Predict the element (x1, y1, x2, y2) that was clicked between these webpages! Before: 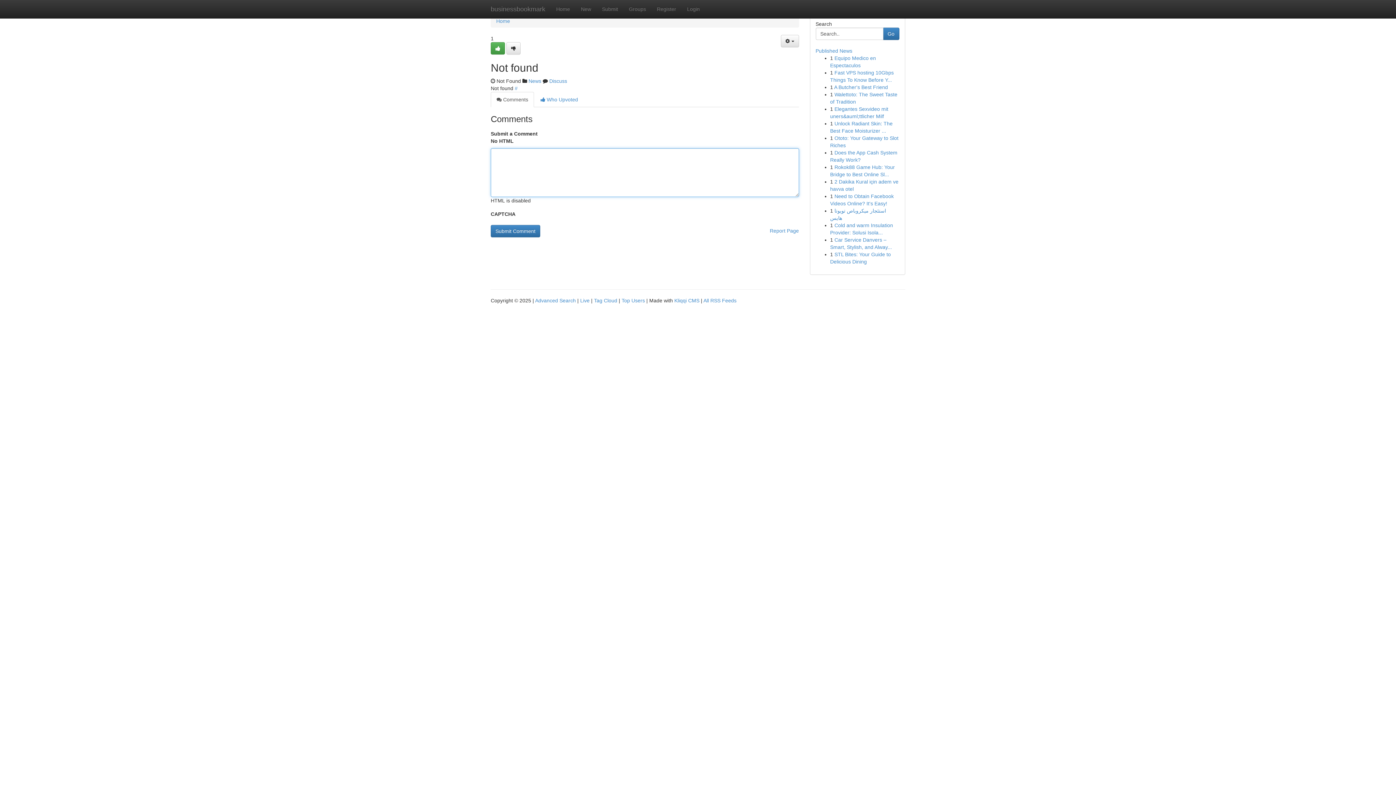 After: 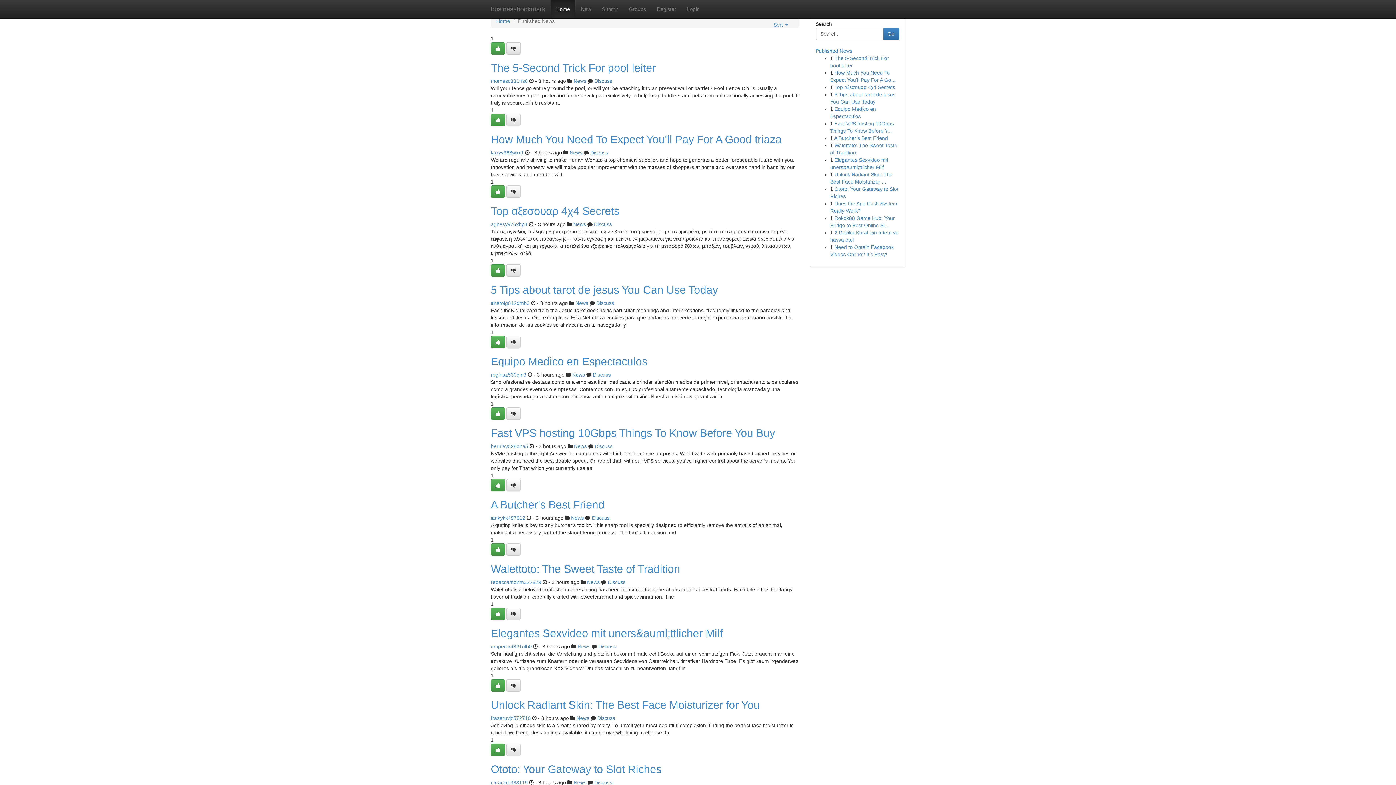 Action: bbox: (594, 297, 617, 303) label: Tag Cloud